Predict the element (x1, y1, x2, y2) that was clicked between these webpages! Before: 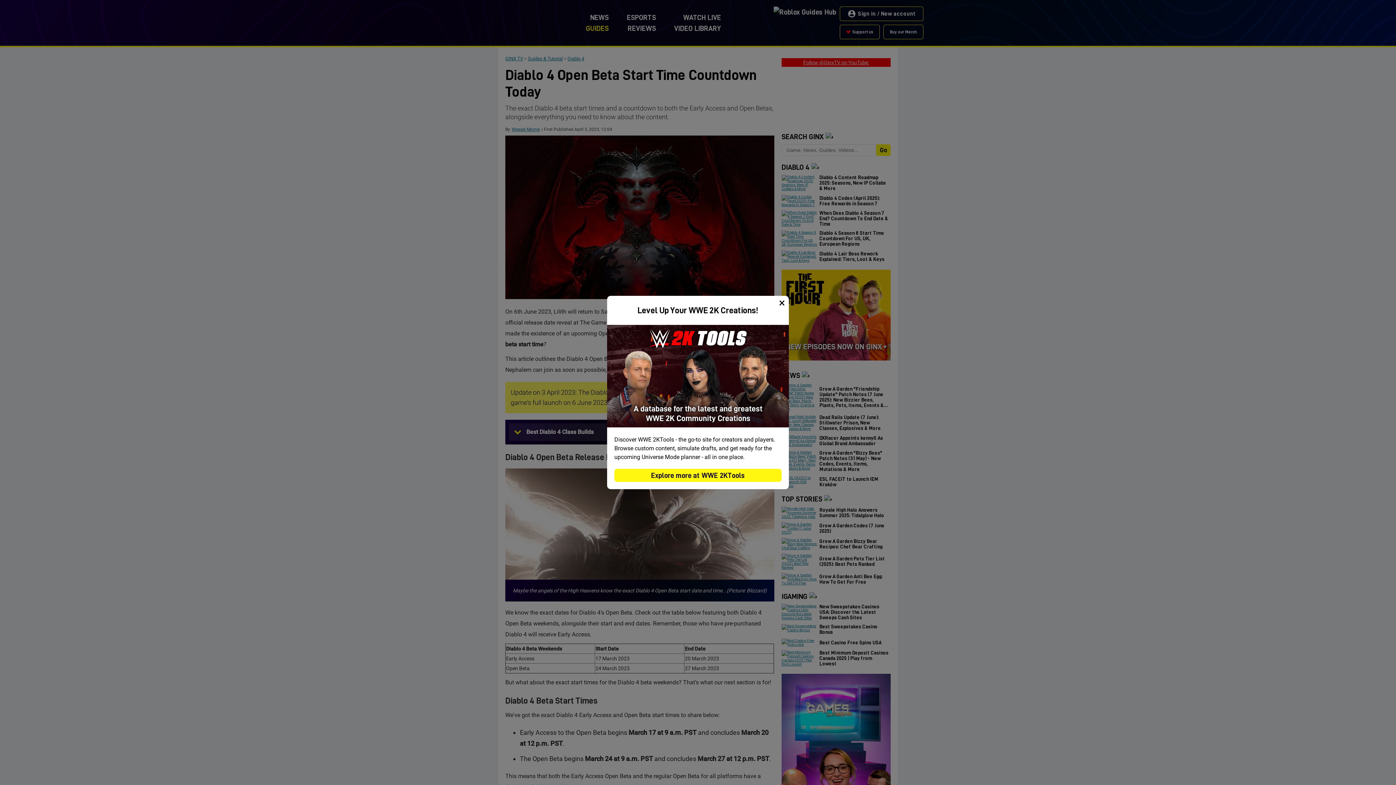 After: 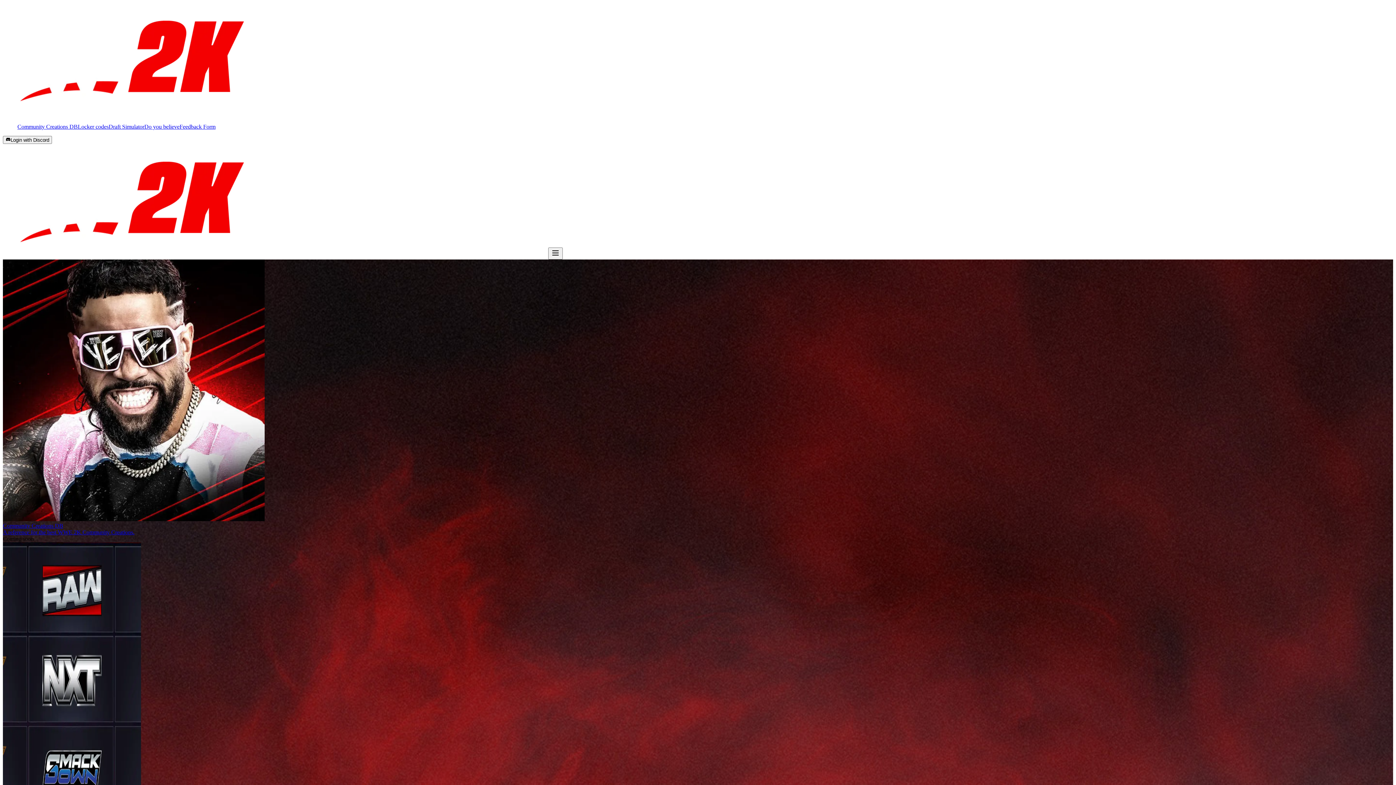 Action: bbox: (614, 468, 781, 482) label: Explore more at WWE 2KTools